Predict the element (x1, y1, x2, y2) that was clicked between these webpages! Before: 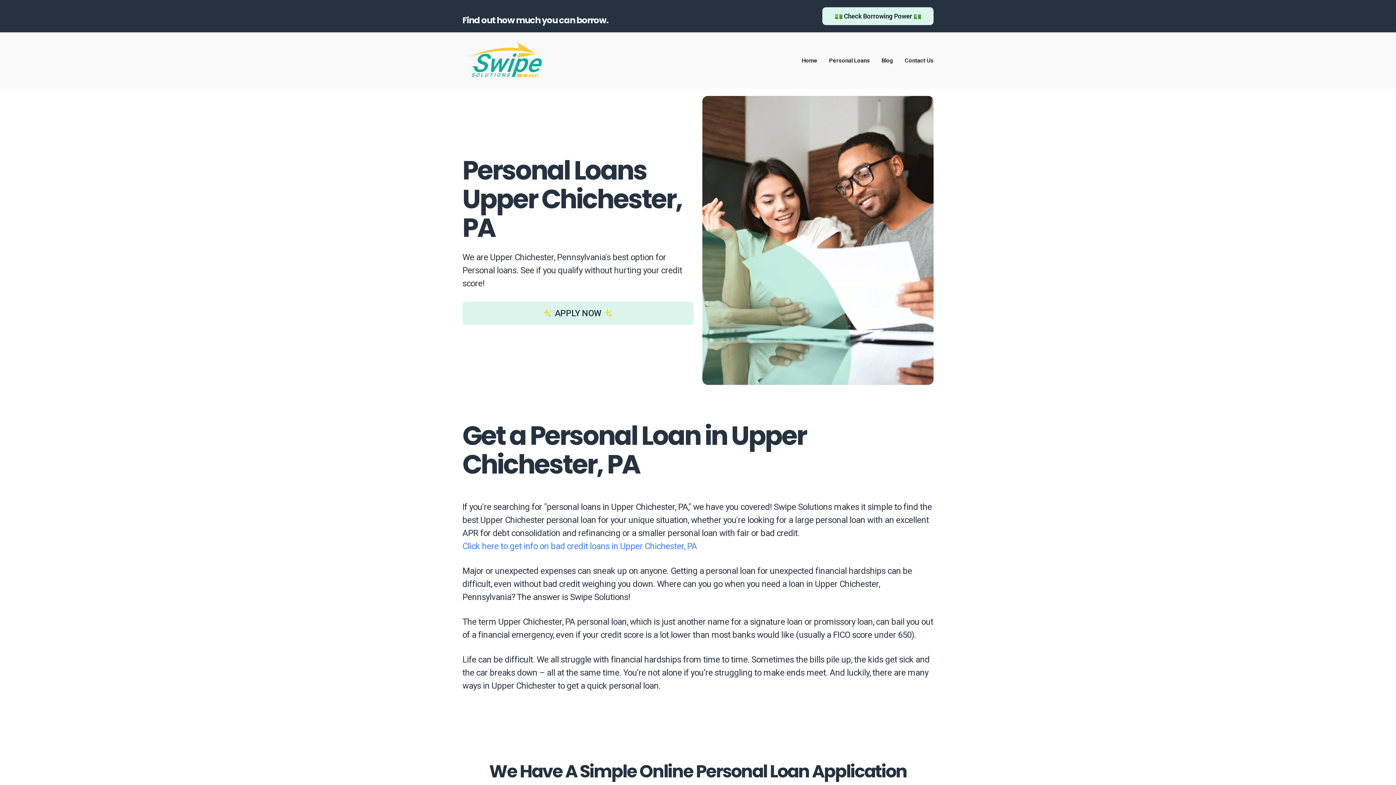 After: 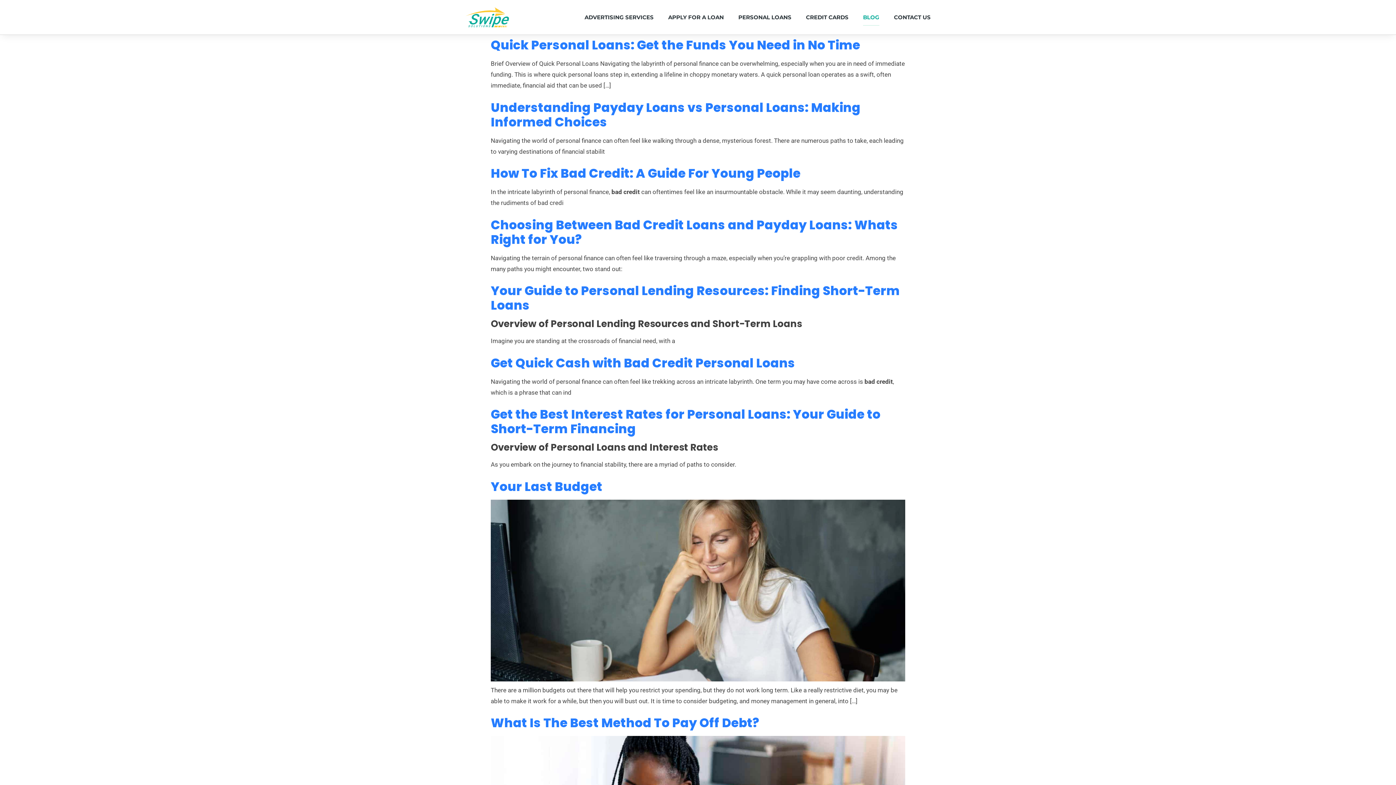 Action: bbox: (881, 56, 893, 65) label: Blog